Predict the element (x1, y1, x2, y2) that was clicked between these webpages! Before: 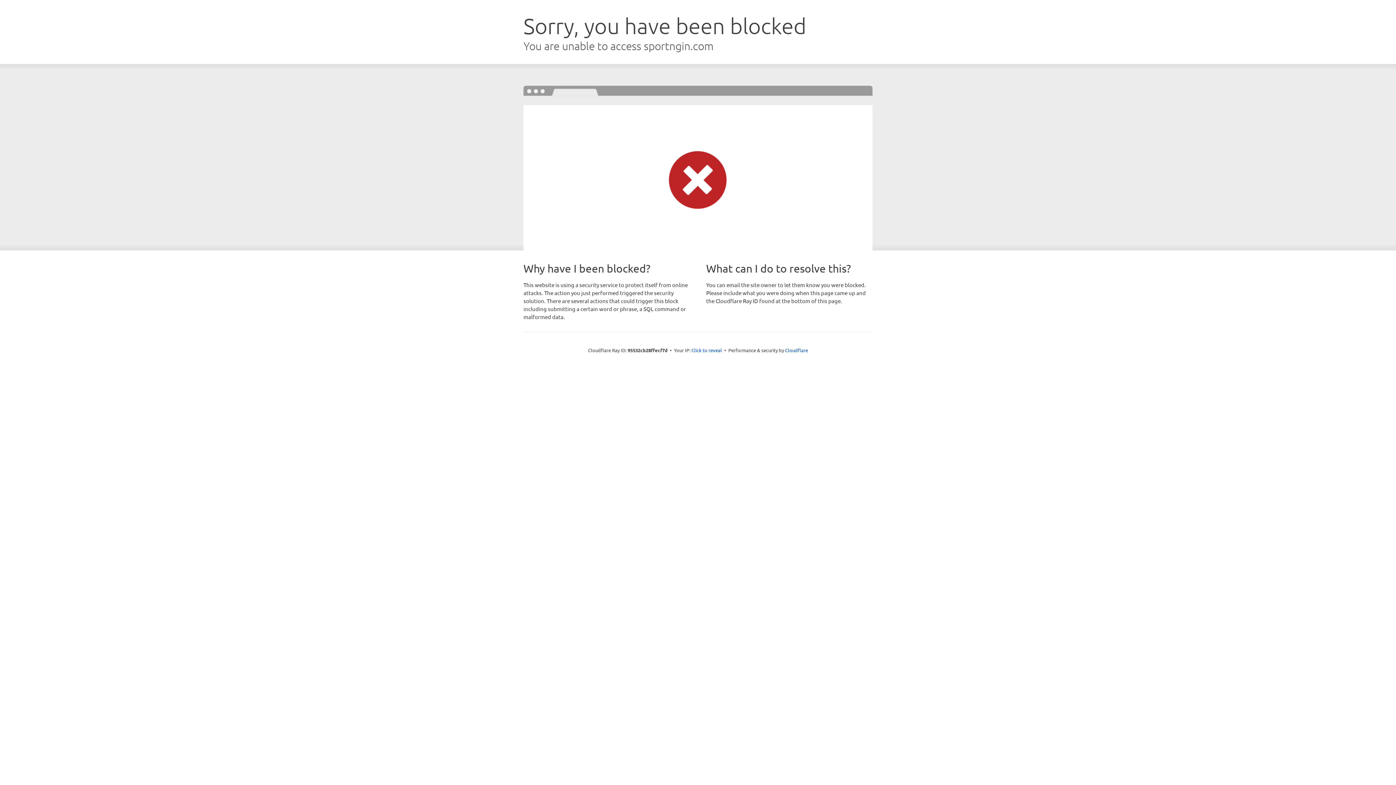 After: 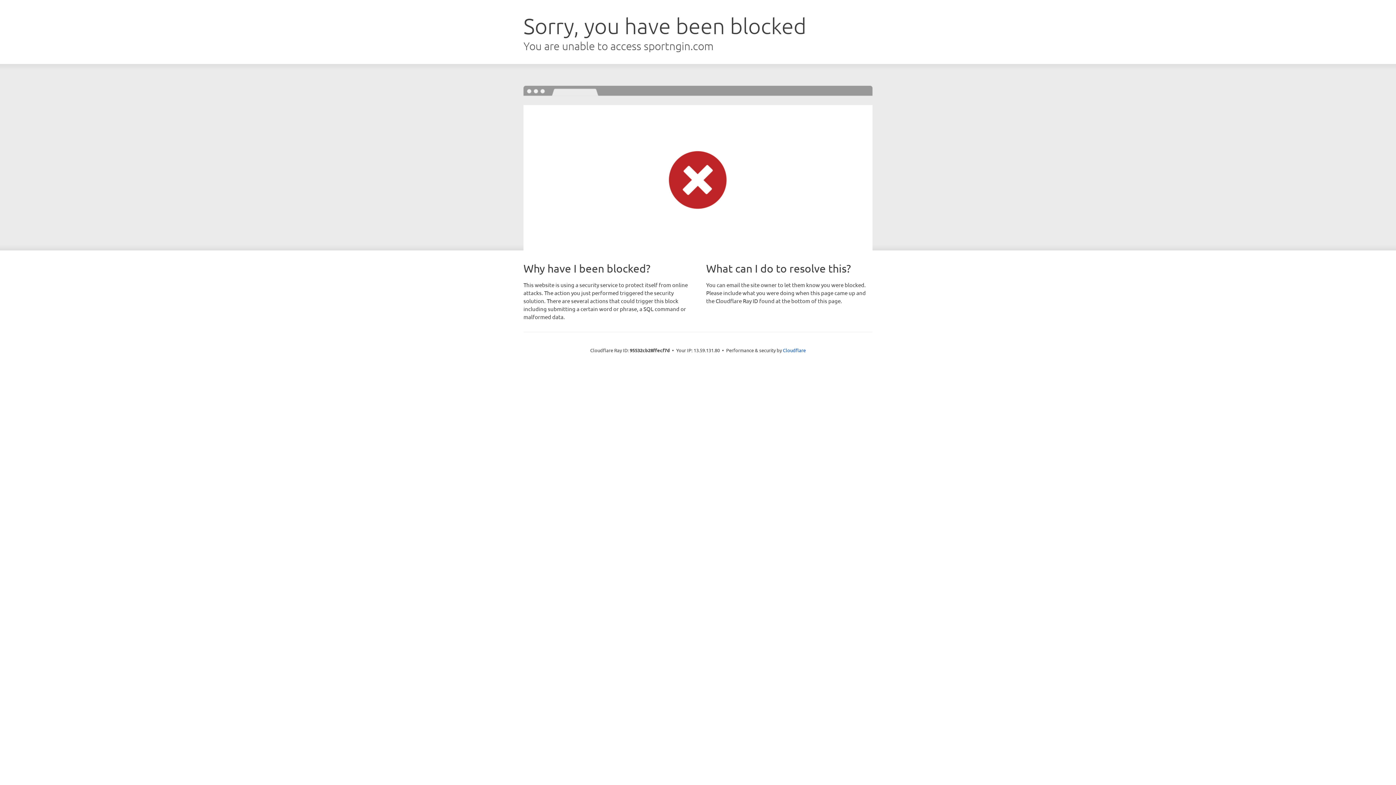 Action: bbox: (691, 346, 722, 353) label: Click to reveal